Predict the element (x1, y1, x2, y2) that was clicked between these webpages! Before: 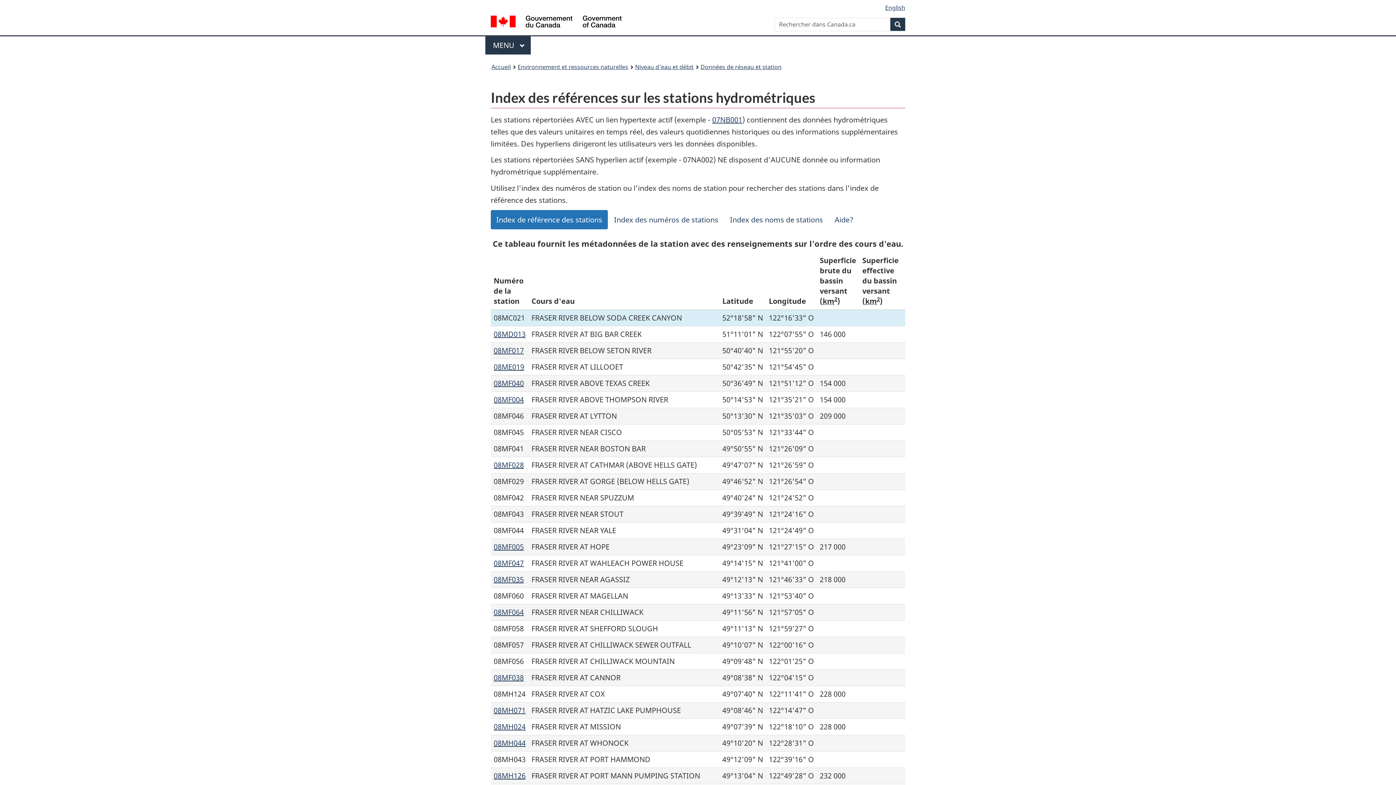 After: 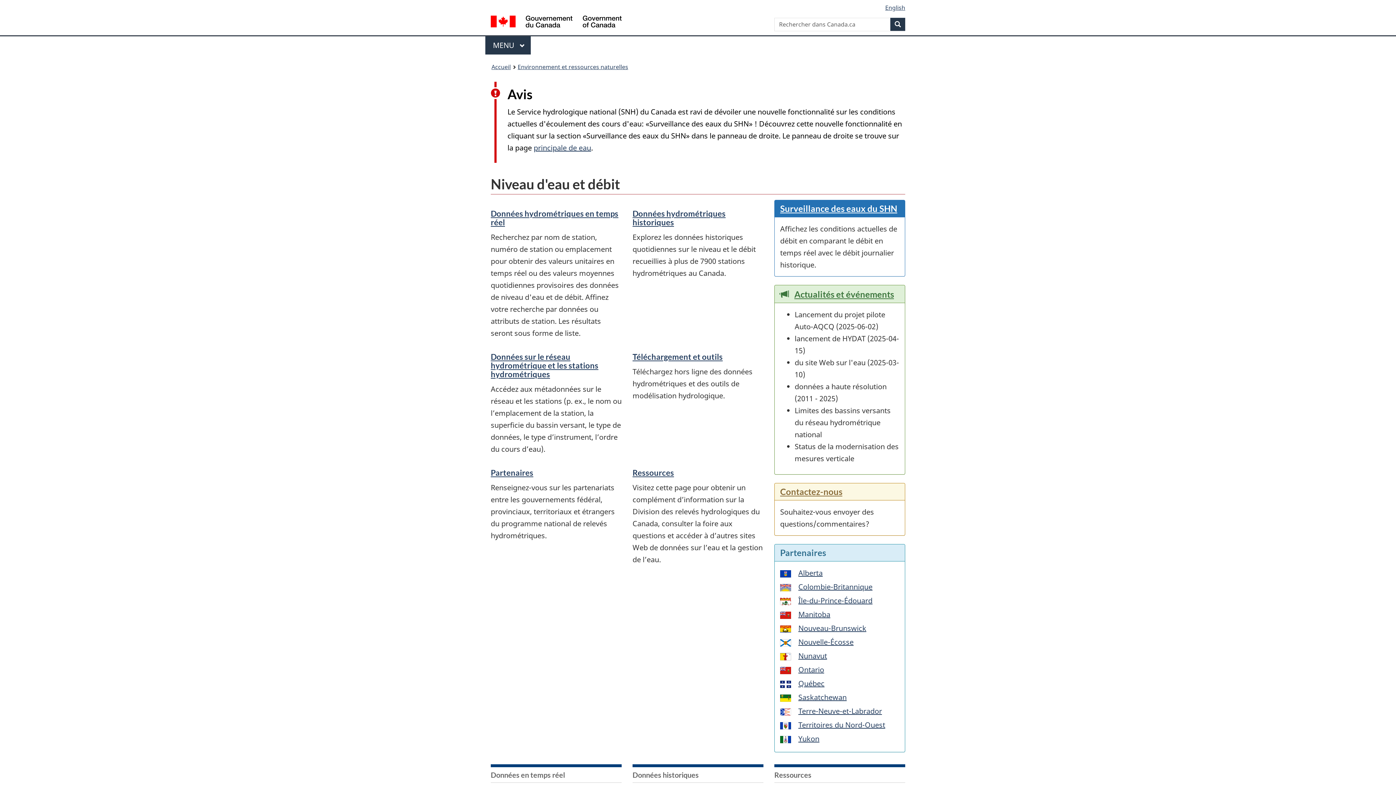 Action: bbox: (635, 61, 693, 72) label: Niveau d'eau et débit